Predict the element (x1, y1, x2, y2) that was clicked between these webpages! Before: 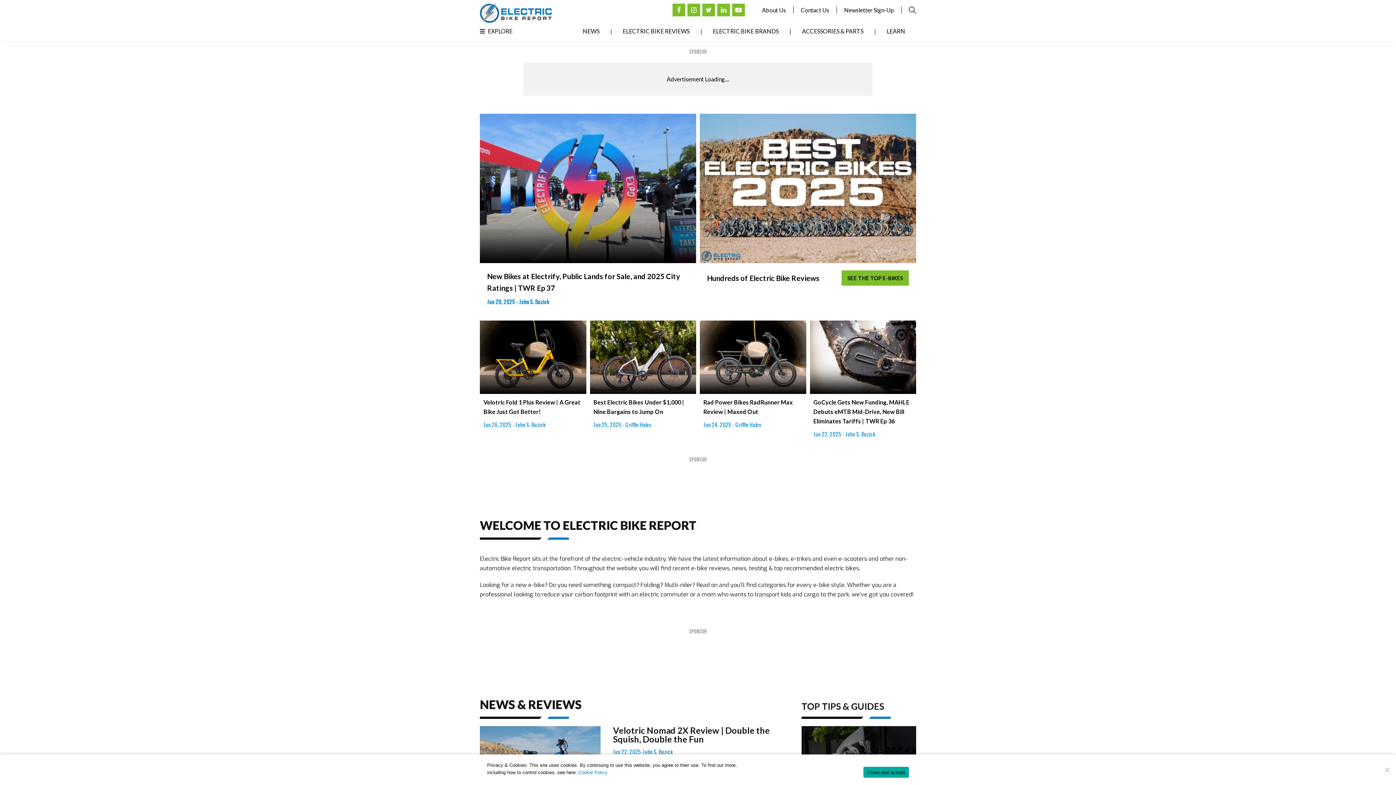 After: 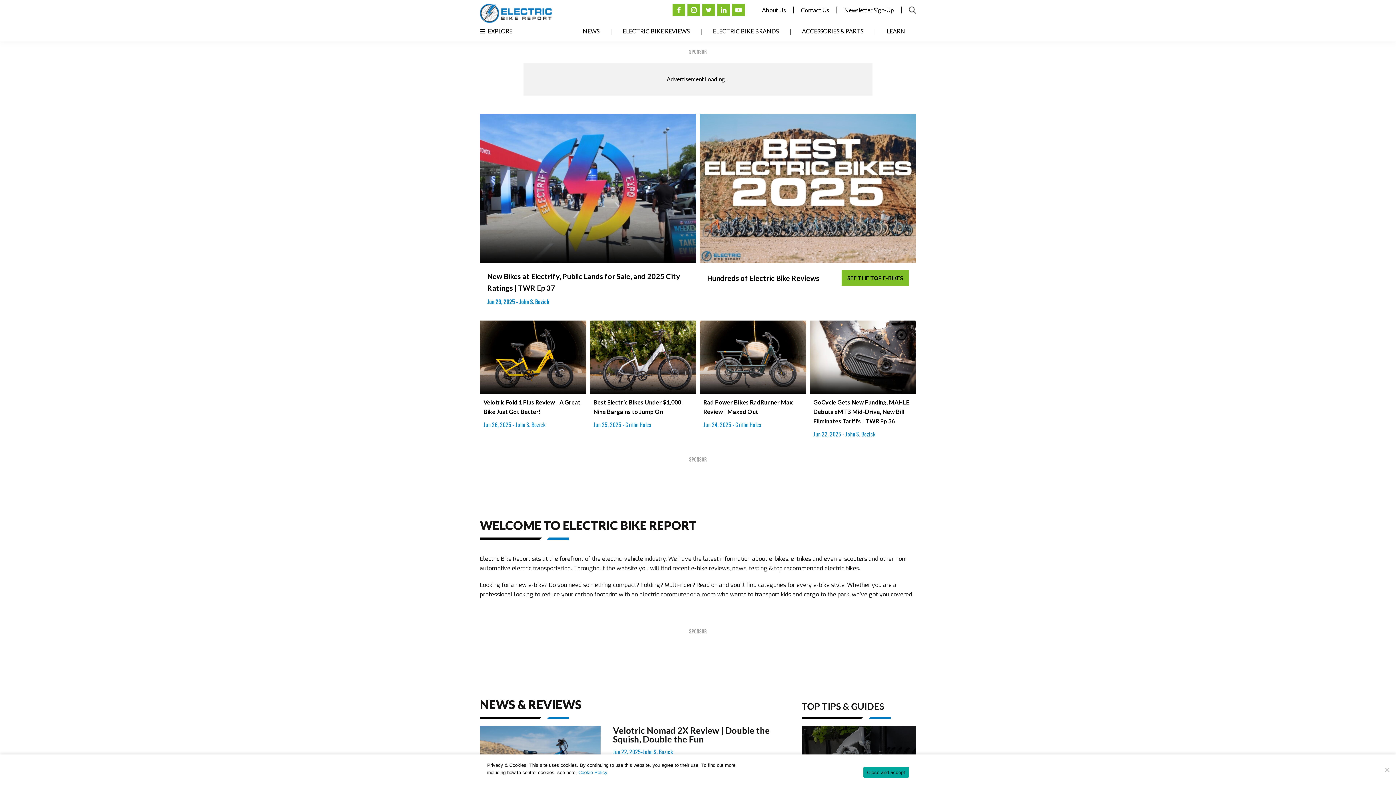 Action: bbox: (480, 3, 552, 22) label: Electric Bike Reviews, News, & Testing